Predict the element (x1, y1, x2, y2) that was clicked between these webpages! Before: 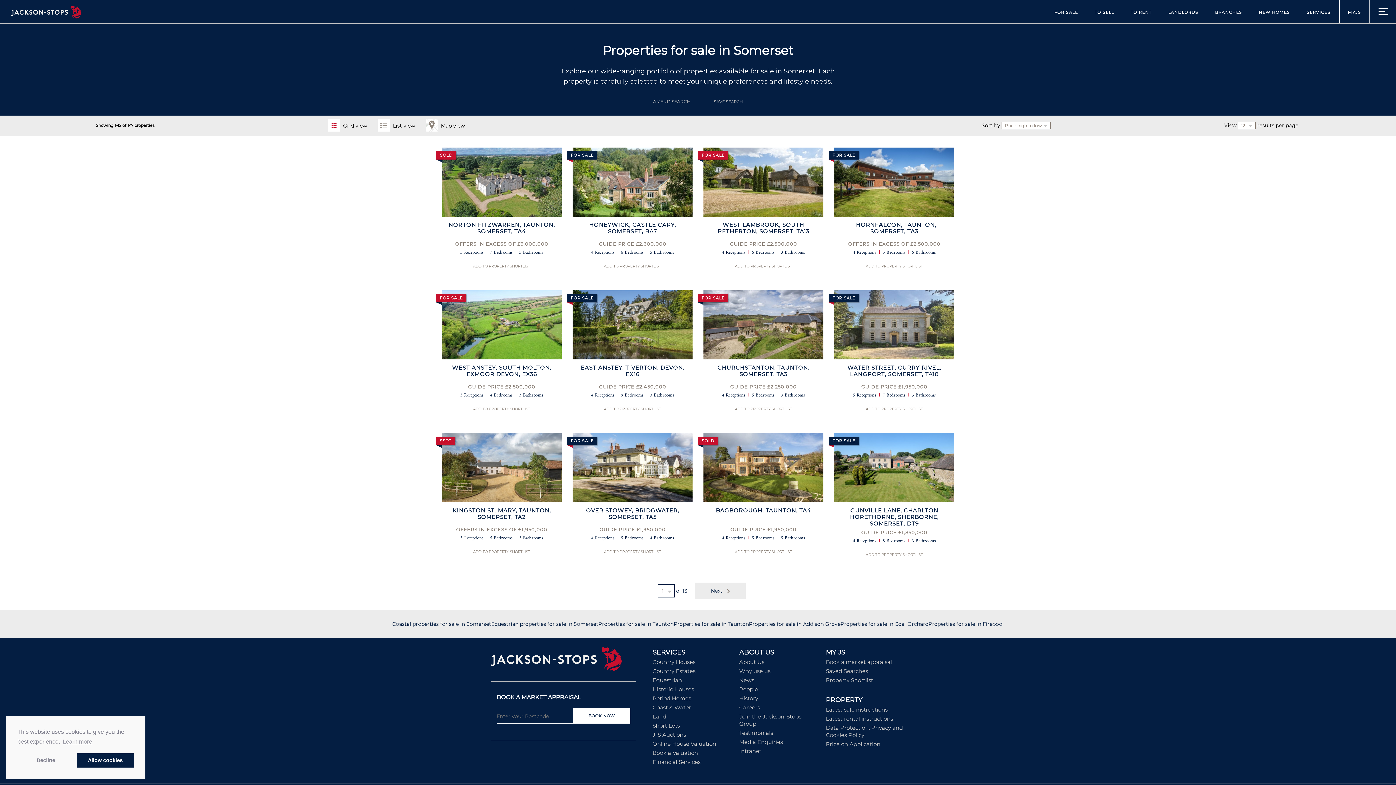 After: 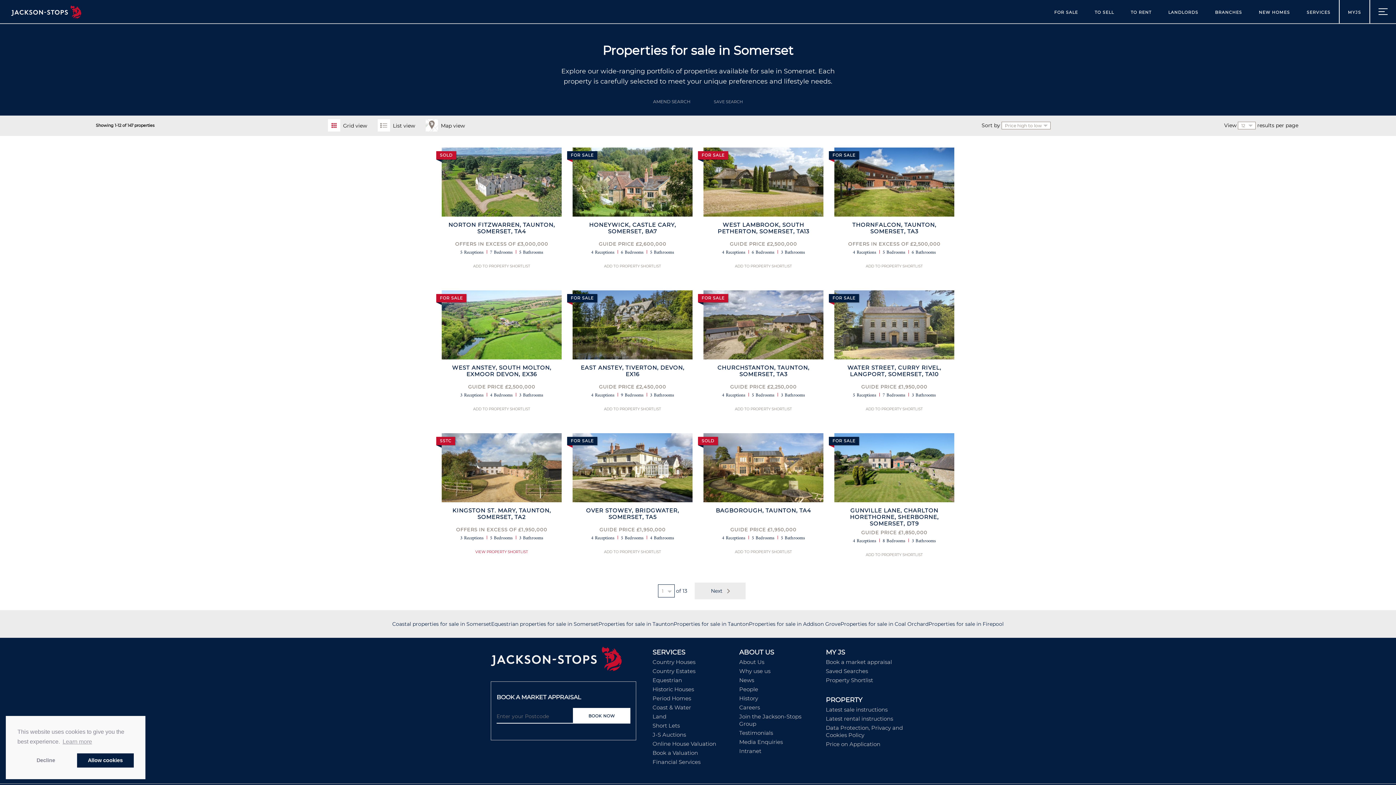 Action: label: ADD TO PROPERTY SHORTLIST bbox: (449, 546, 554, 554)